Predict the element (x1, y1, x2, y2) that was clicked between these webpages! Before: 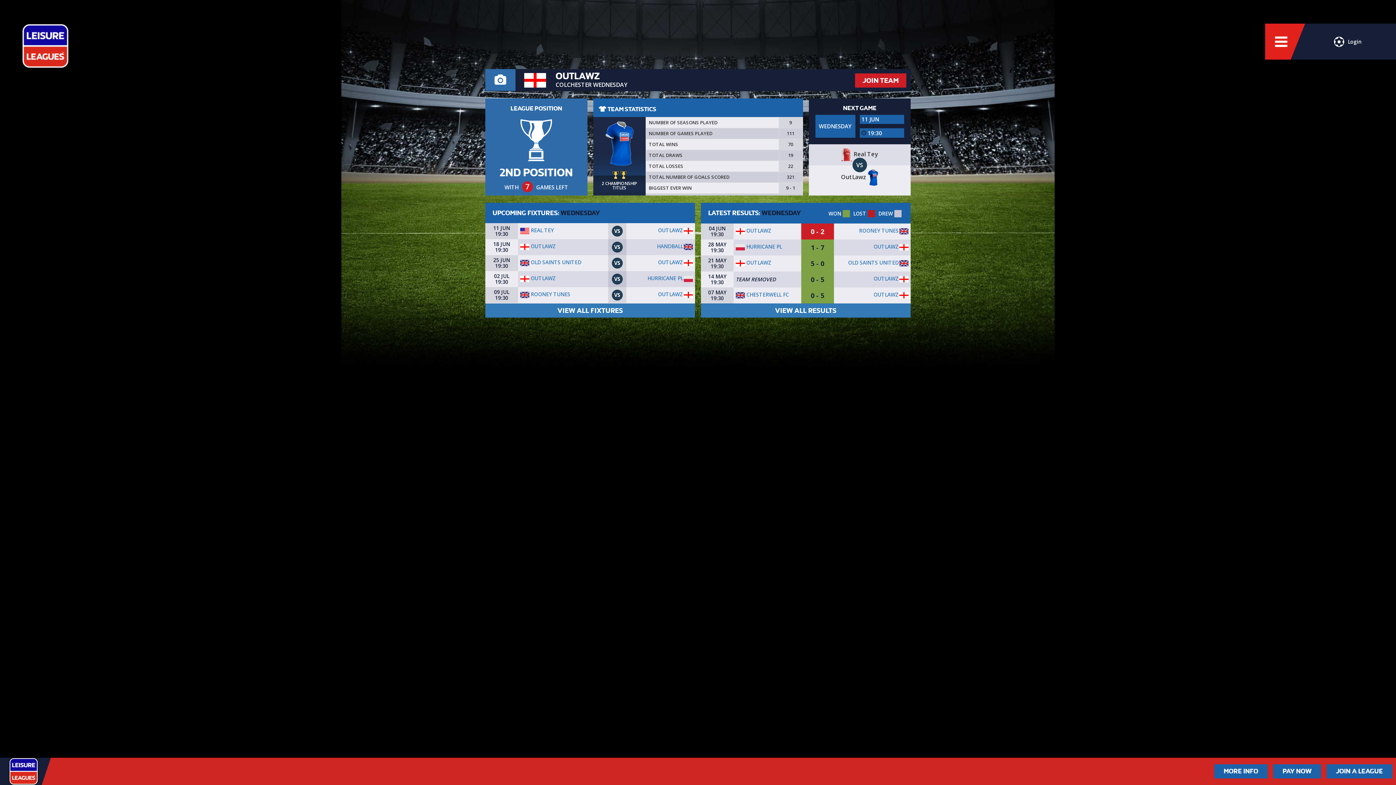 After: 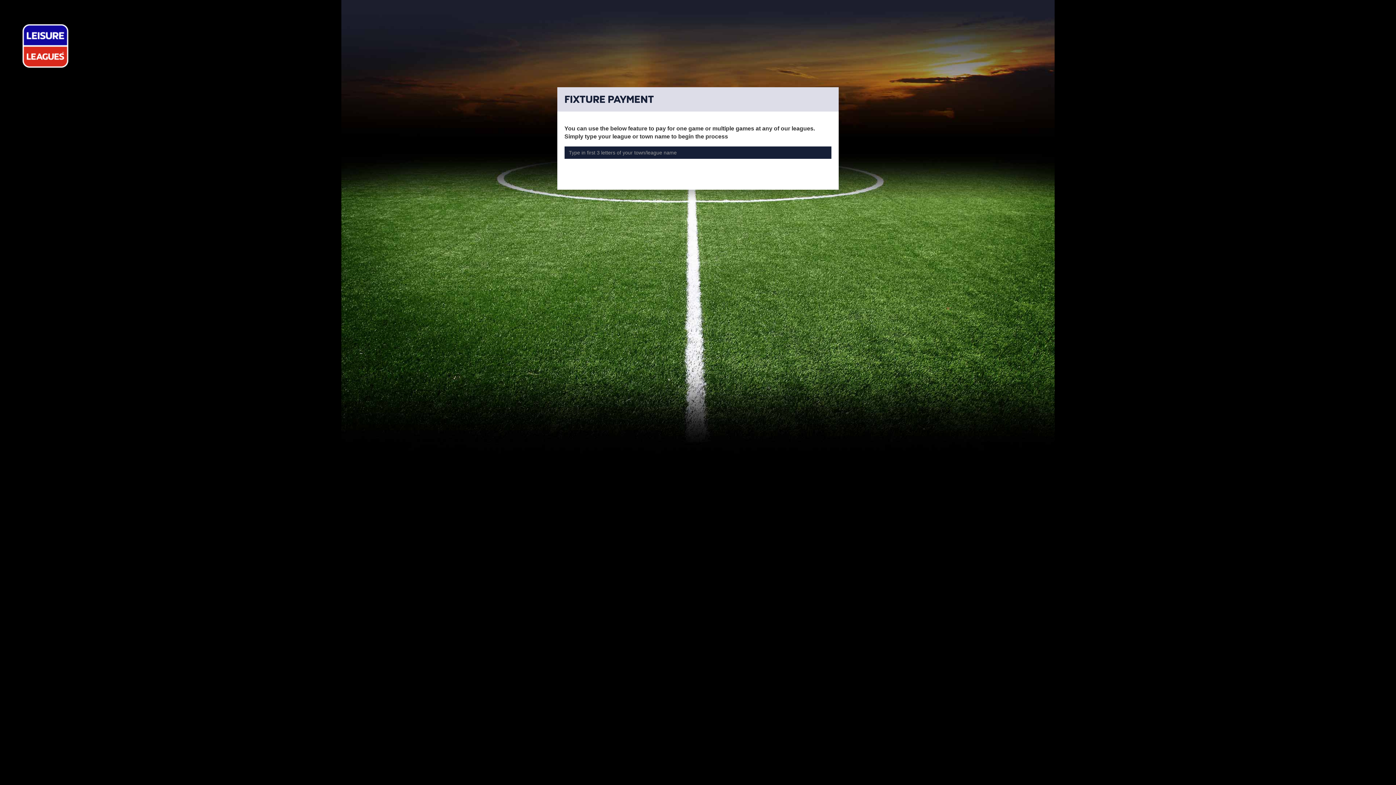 Action: label: PAY NOW bbox: (1273, 764, 1321, 778)